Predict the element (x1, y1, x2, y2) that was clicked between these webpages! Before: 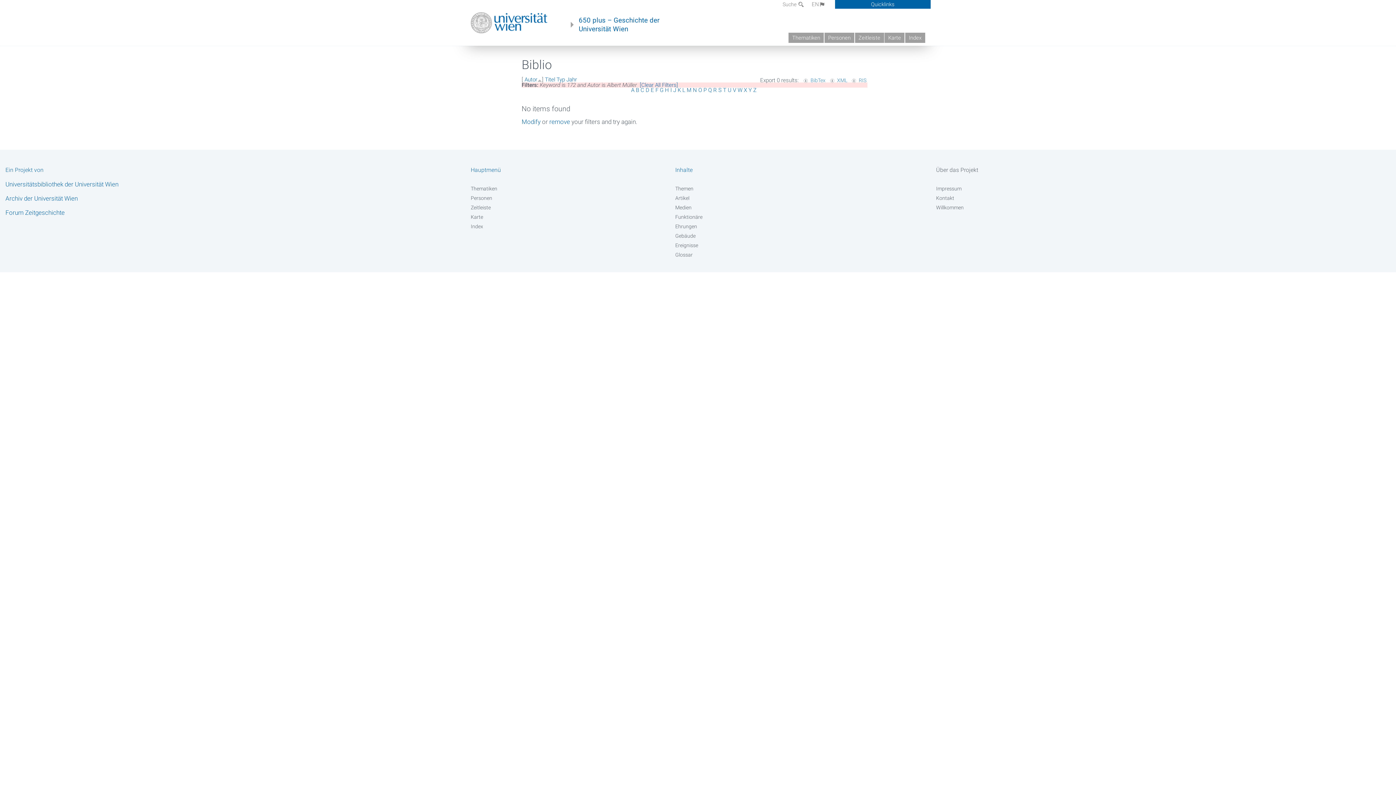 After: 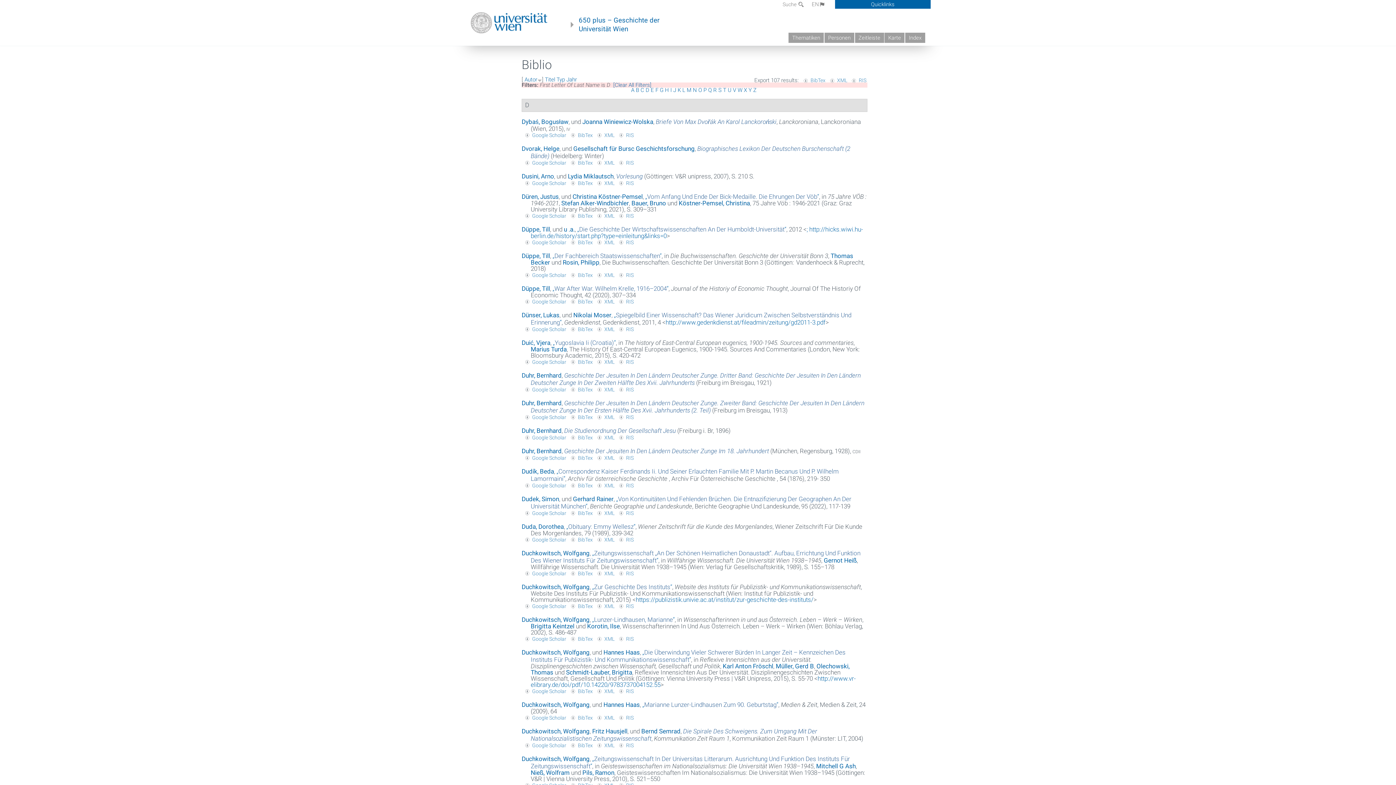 Action: bbox: (645, 86, 649, 93) label: D